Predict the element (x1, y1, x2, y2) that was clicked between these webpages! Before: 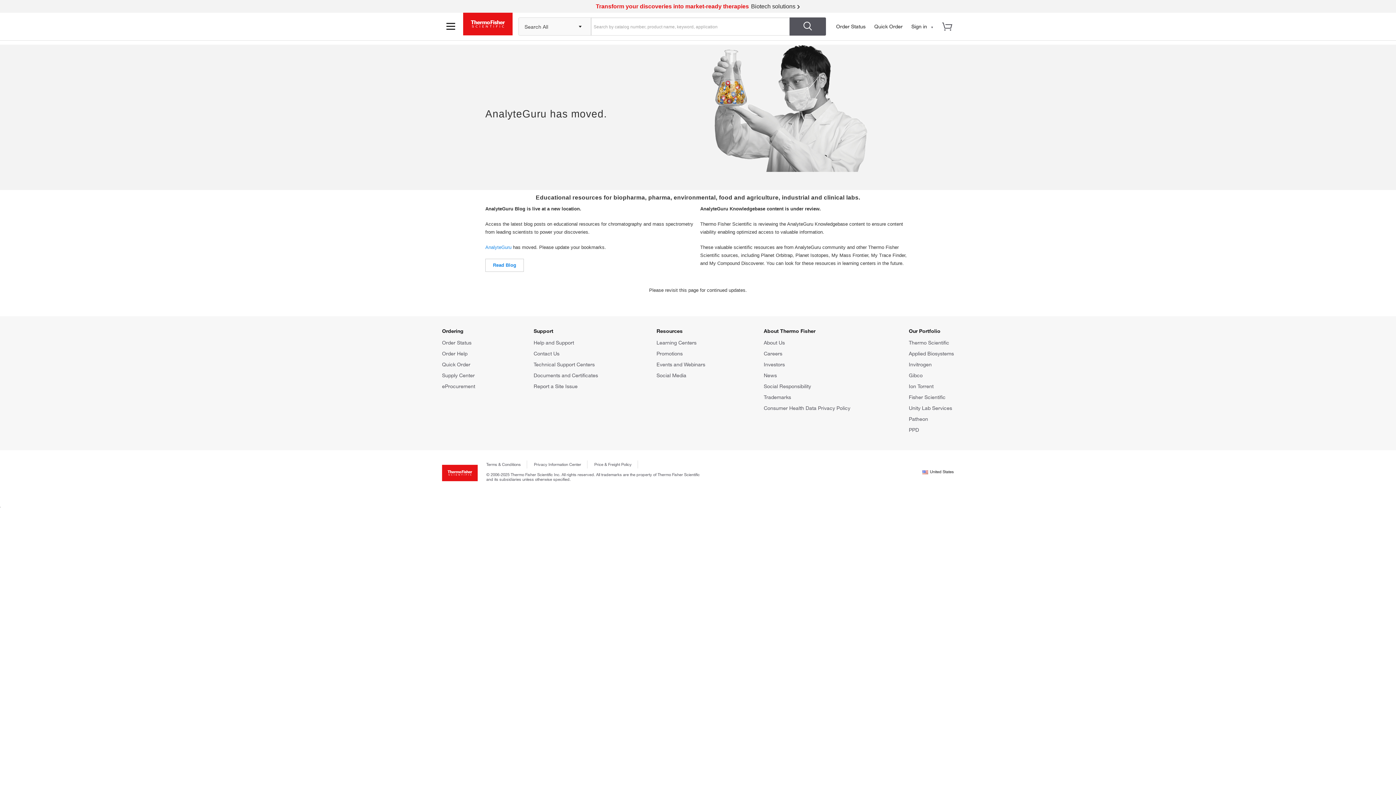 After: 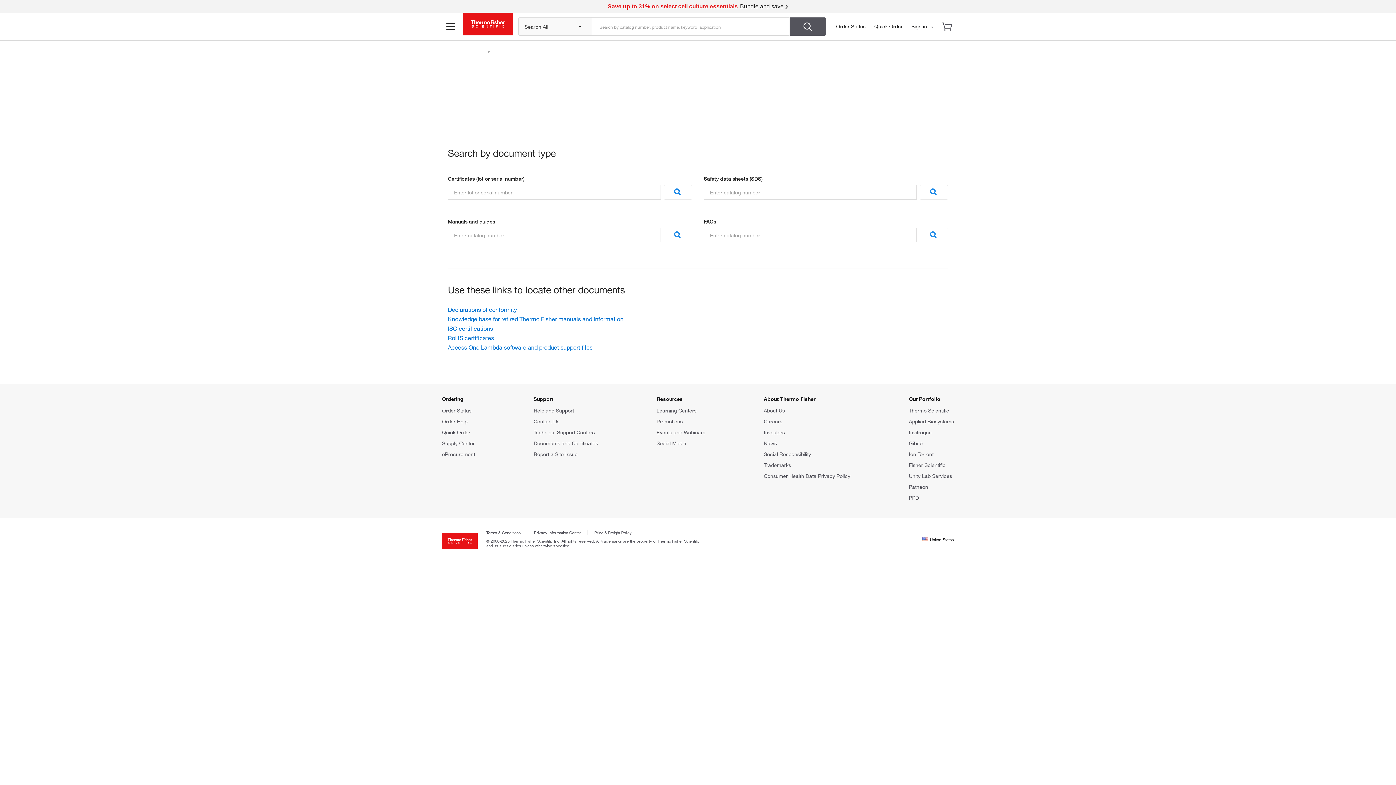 Action: bbox: (533, 372, 598, 378) label: Documents and Certificates